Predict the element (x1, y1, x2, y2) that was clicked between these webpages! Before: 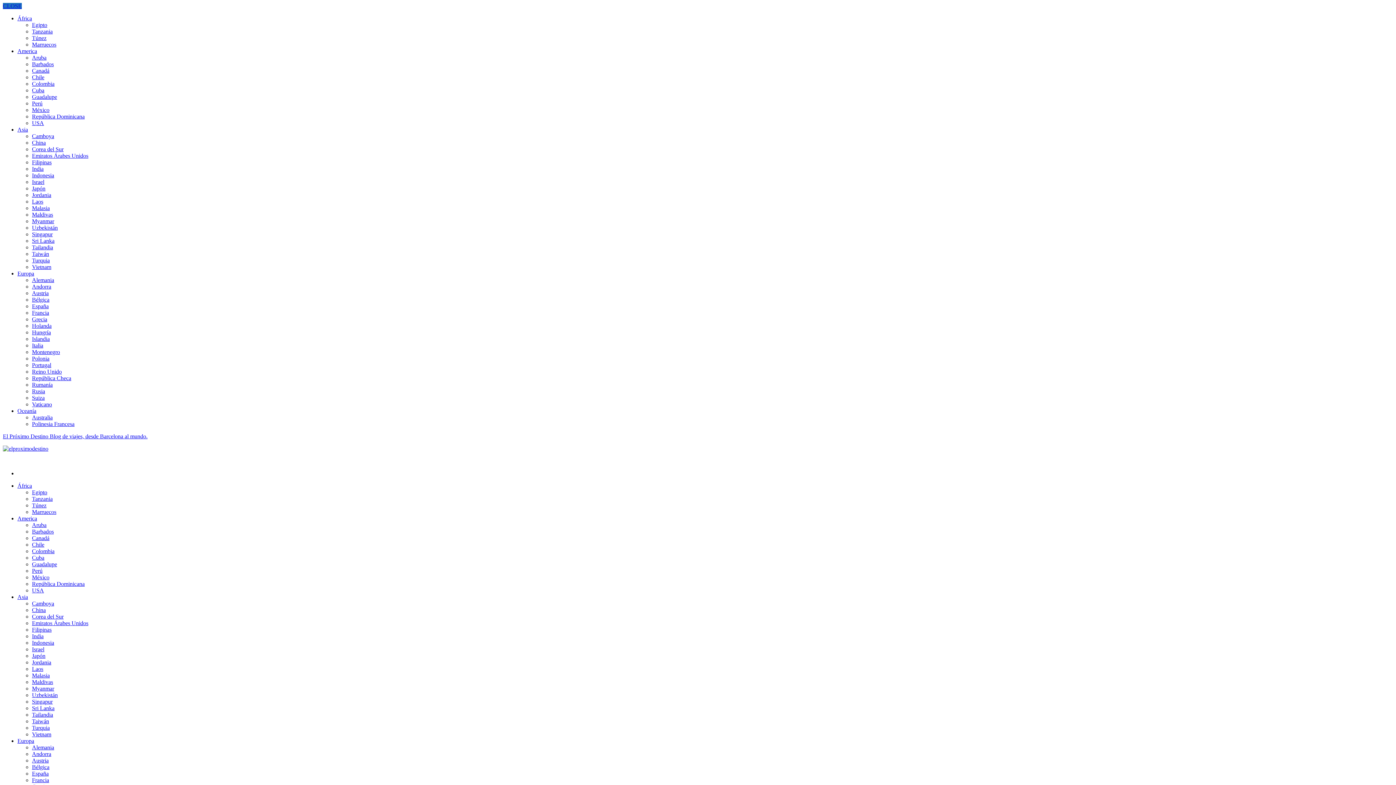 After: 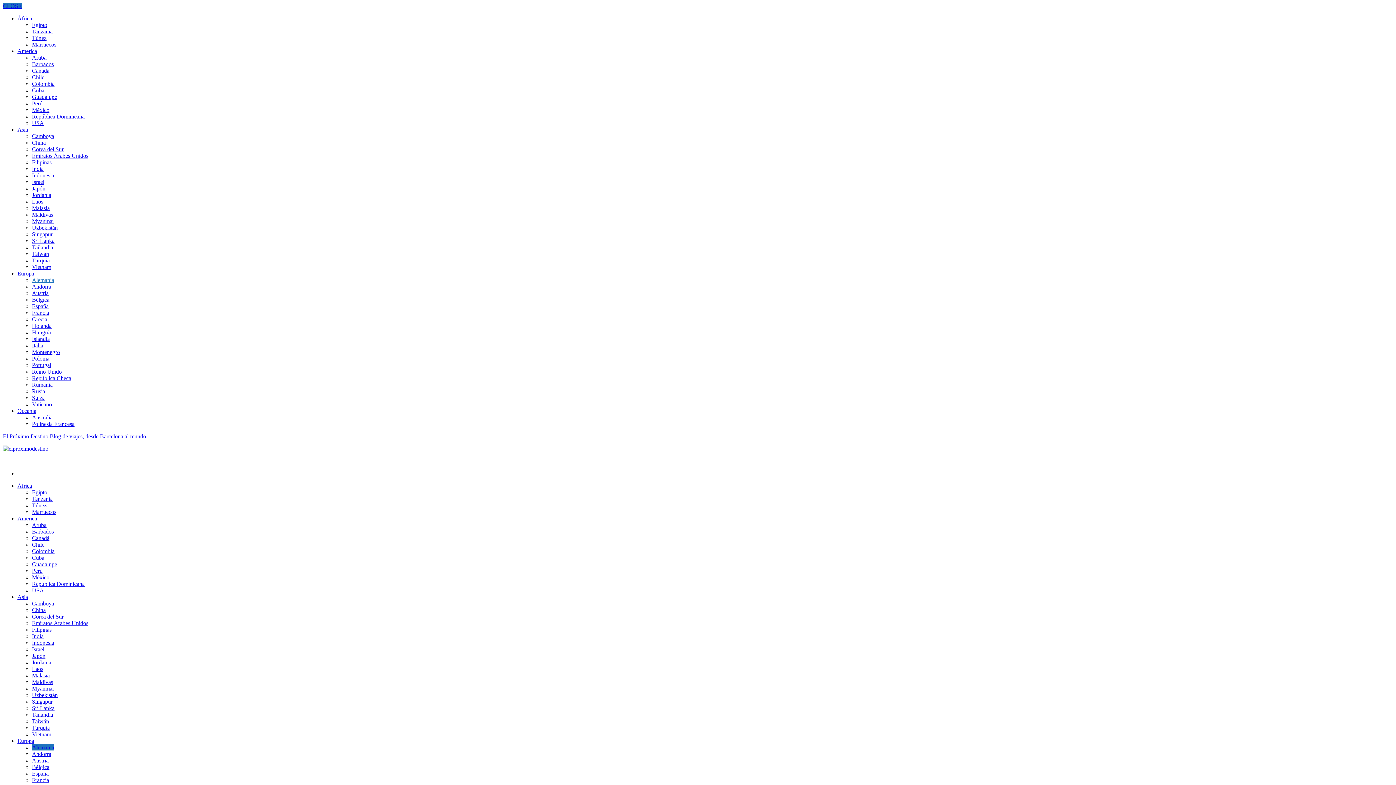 Action: label: Alemania bbox: (32, 744, 54, 750)